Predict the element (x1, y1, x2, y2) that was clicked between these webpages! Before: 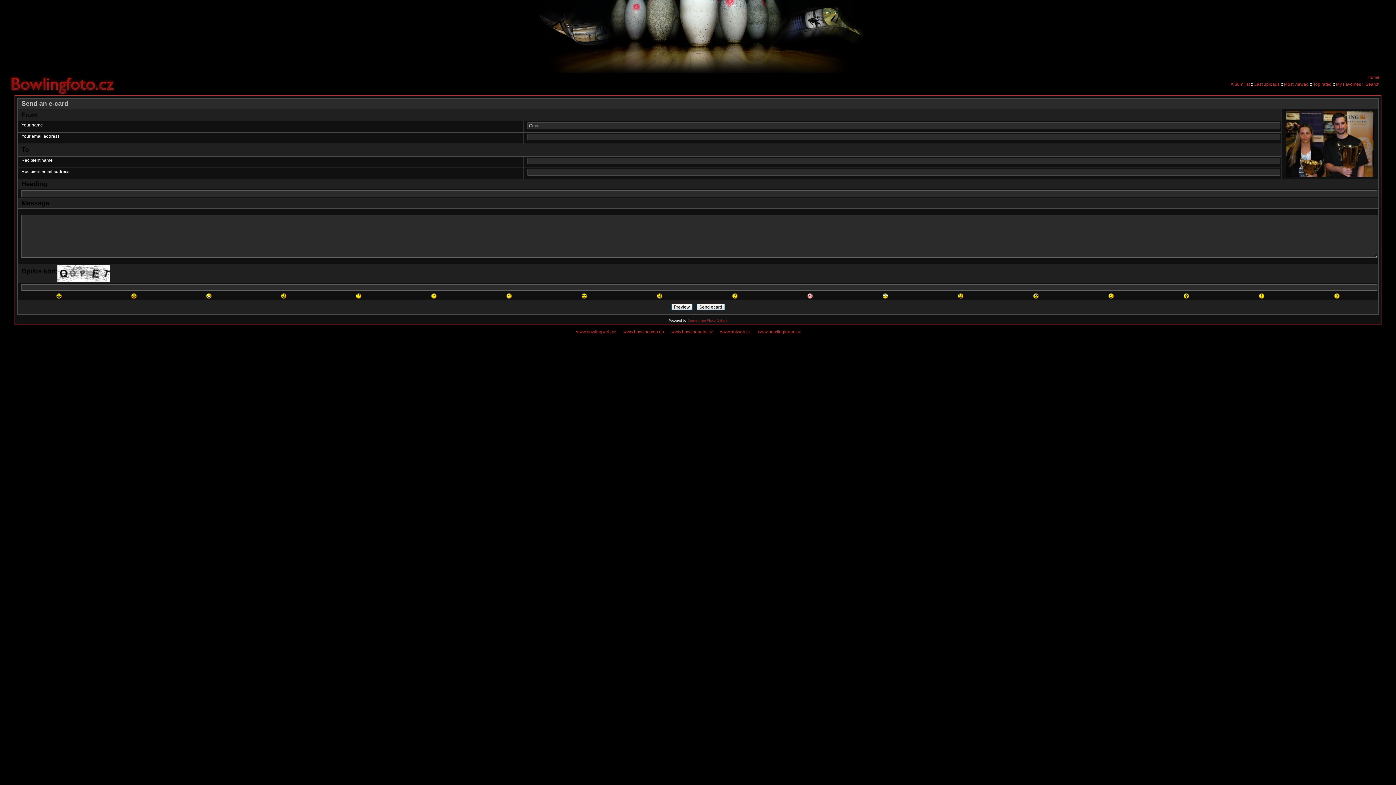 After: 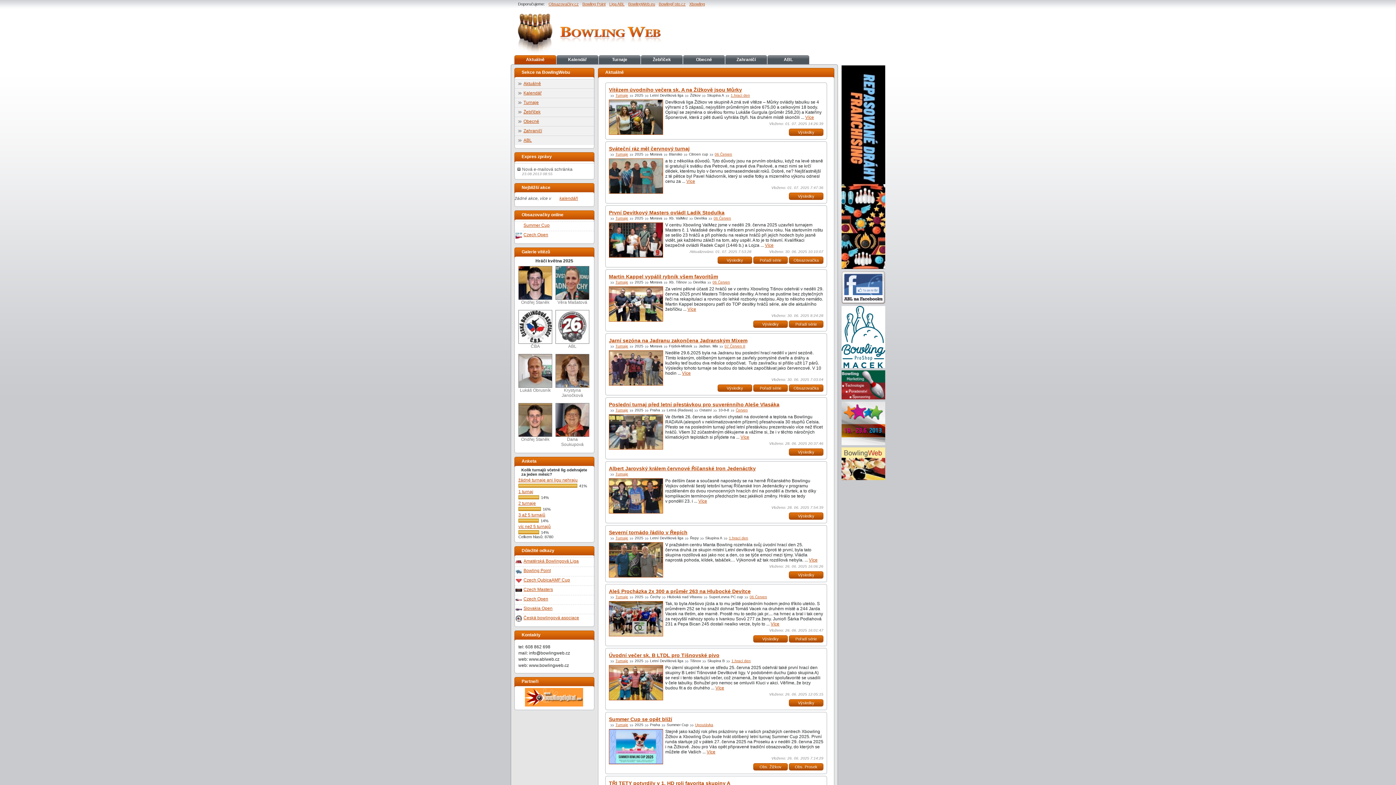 Action: label: www.bowlingweb.cz bbox: (576, 329, 616, 334)